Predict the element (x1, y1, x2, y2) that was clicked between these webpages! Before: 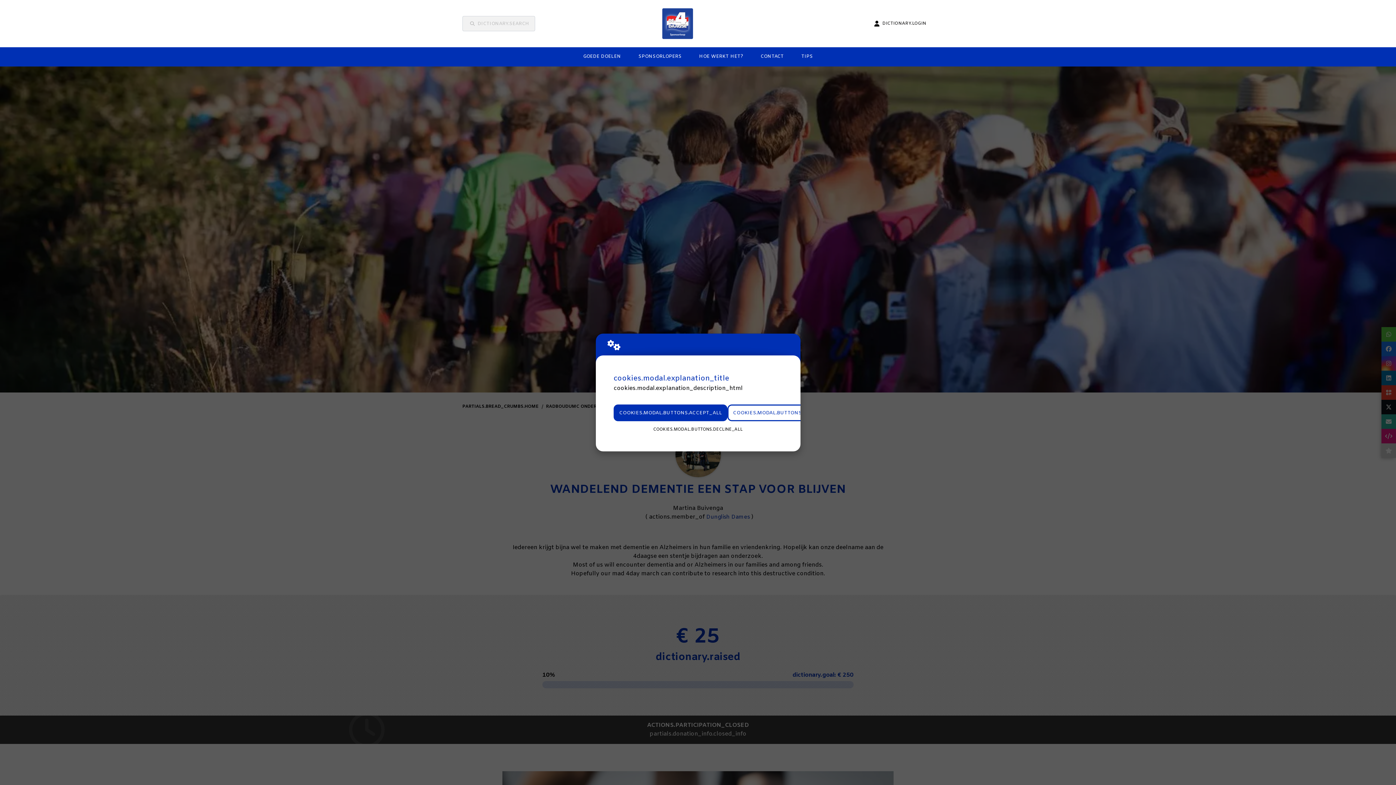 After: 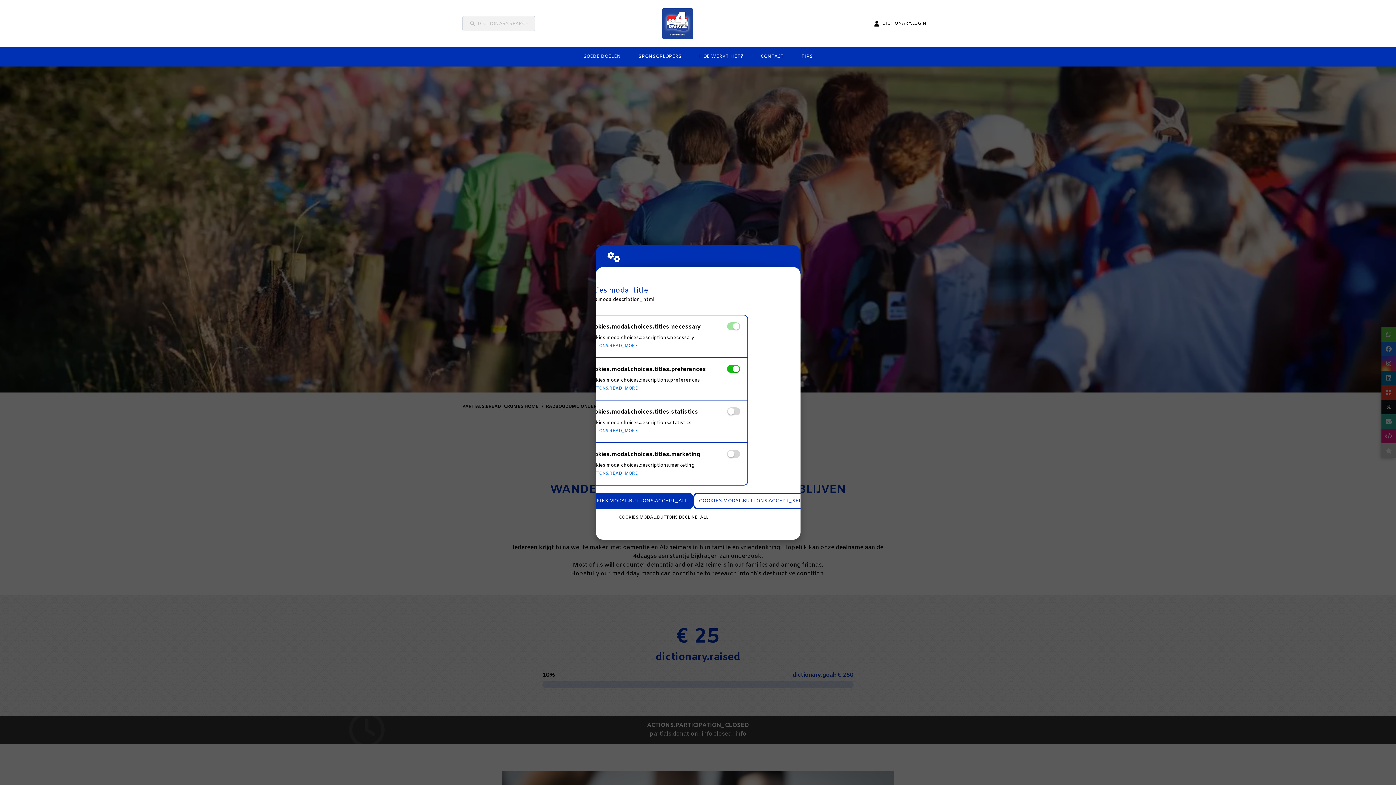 Action: label: COOKIES.MODAL.BUTTONS.SETTINGS bbox: (727, 404, 834, 421)